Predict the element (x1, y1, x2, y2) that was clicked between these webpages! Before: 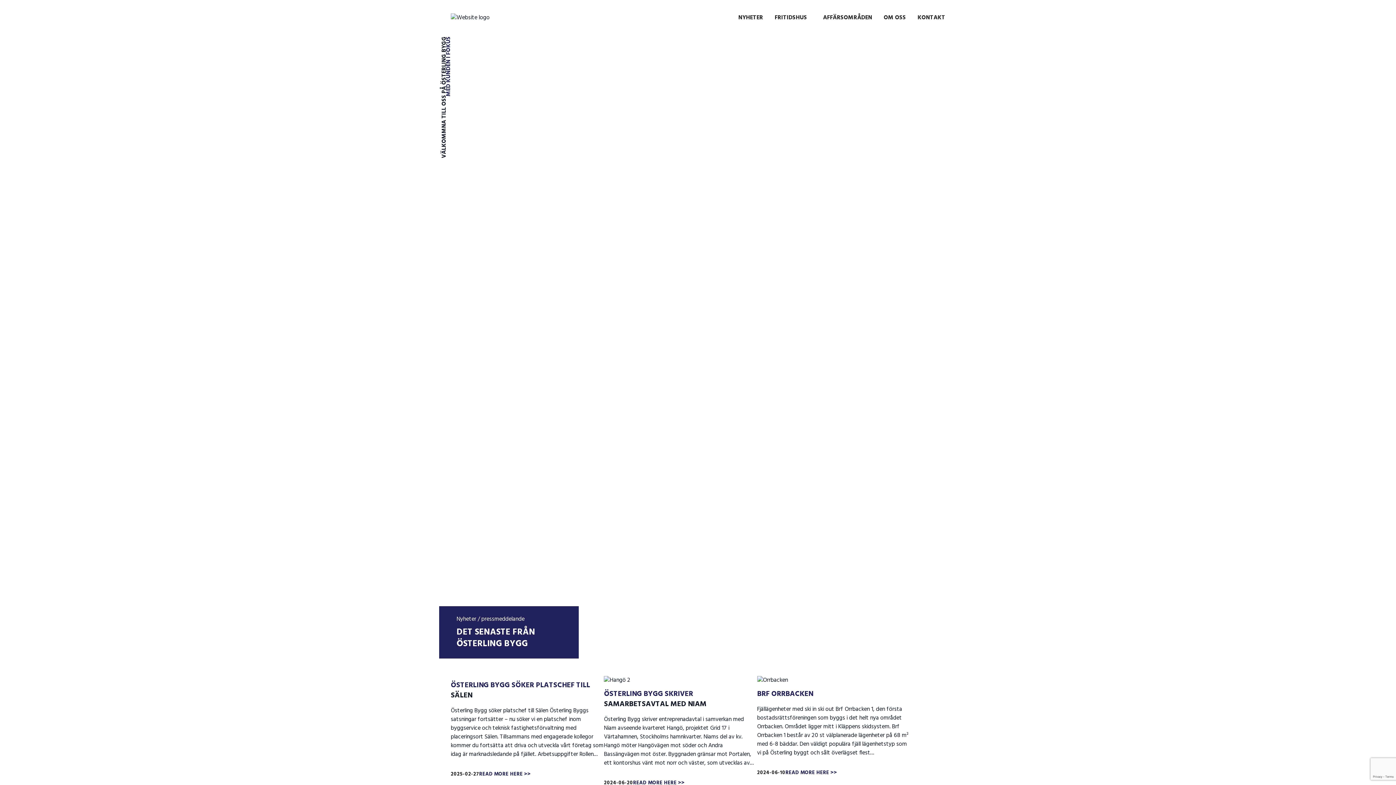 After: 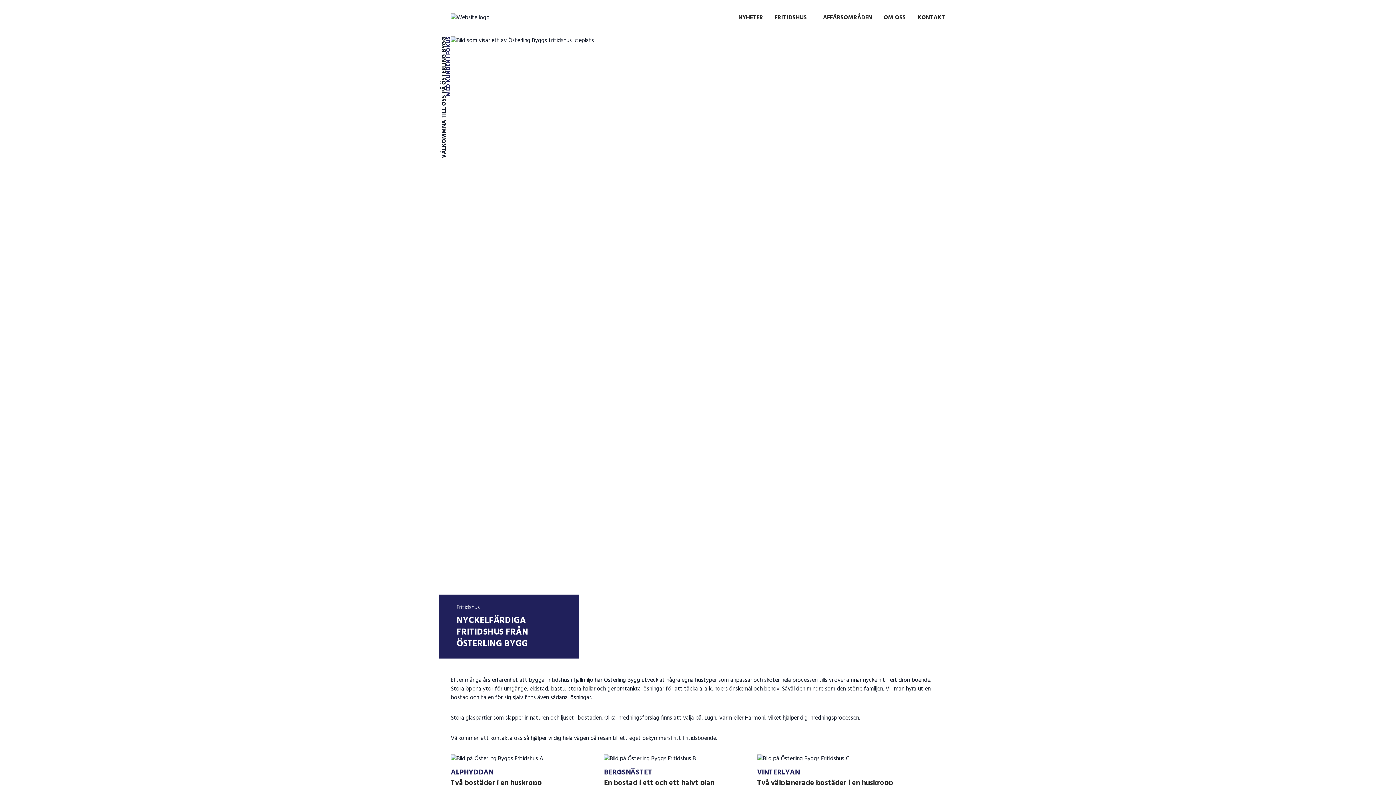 Action: bbox: (774, 15, 807, 20) label: FRITIDSHUS